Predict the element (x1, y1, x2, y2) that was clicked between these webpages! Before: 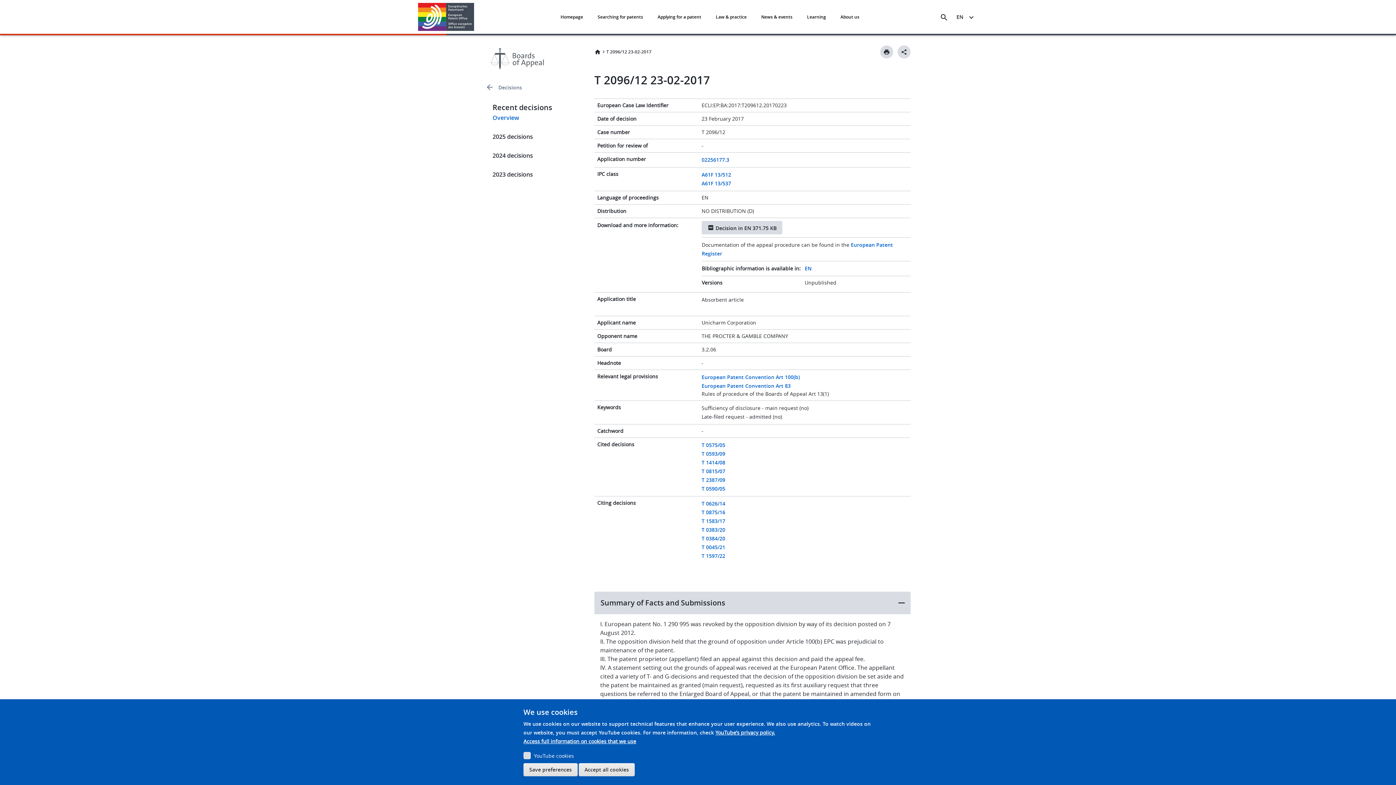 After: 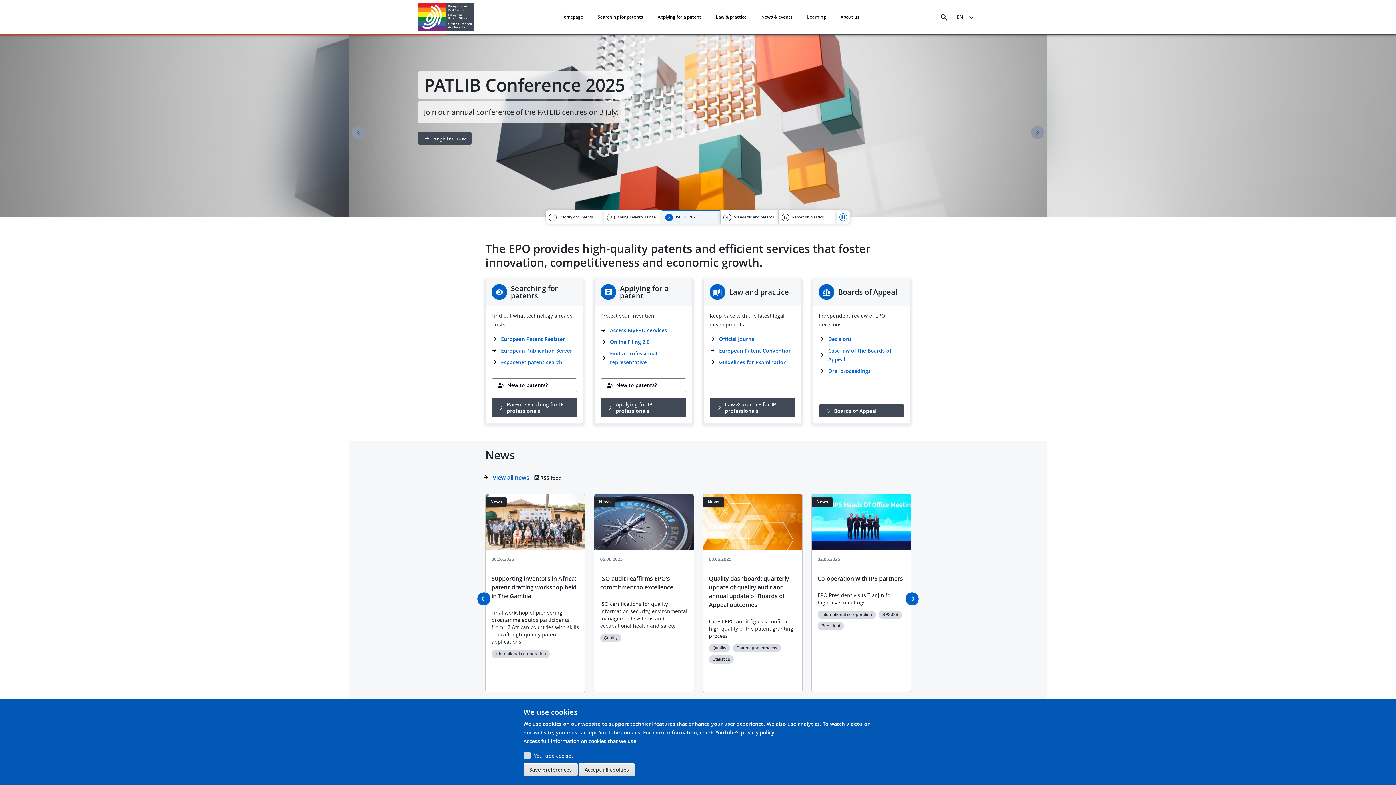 Action: label: Home bbox: (594, 47, 601, 56)